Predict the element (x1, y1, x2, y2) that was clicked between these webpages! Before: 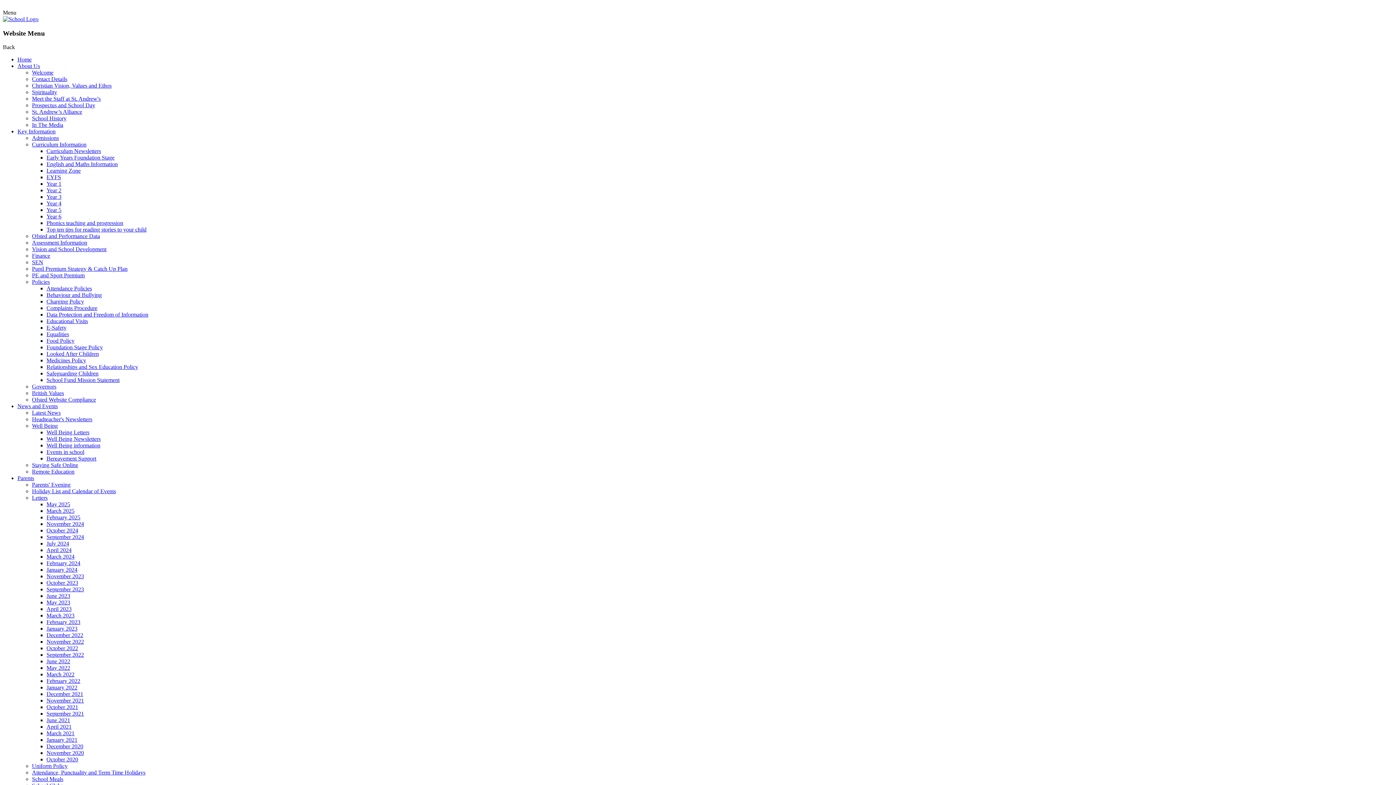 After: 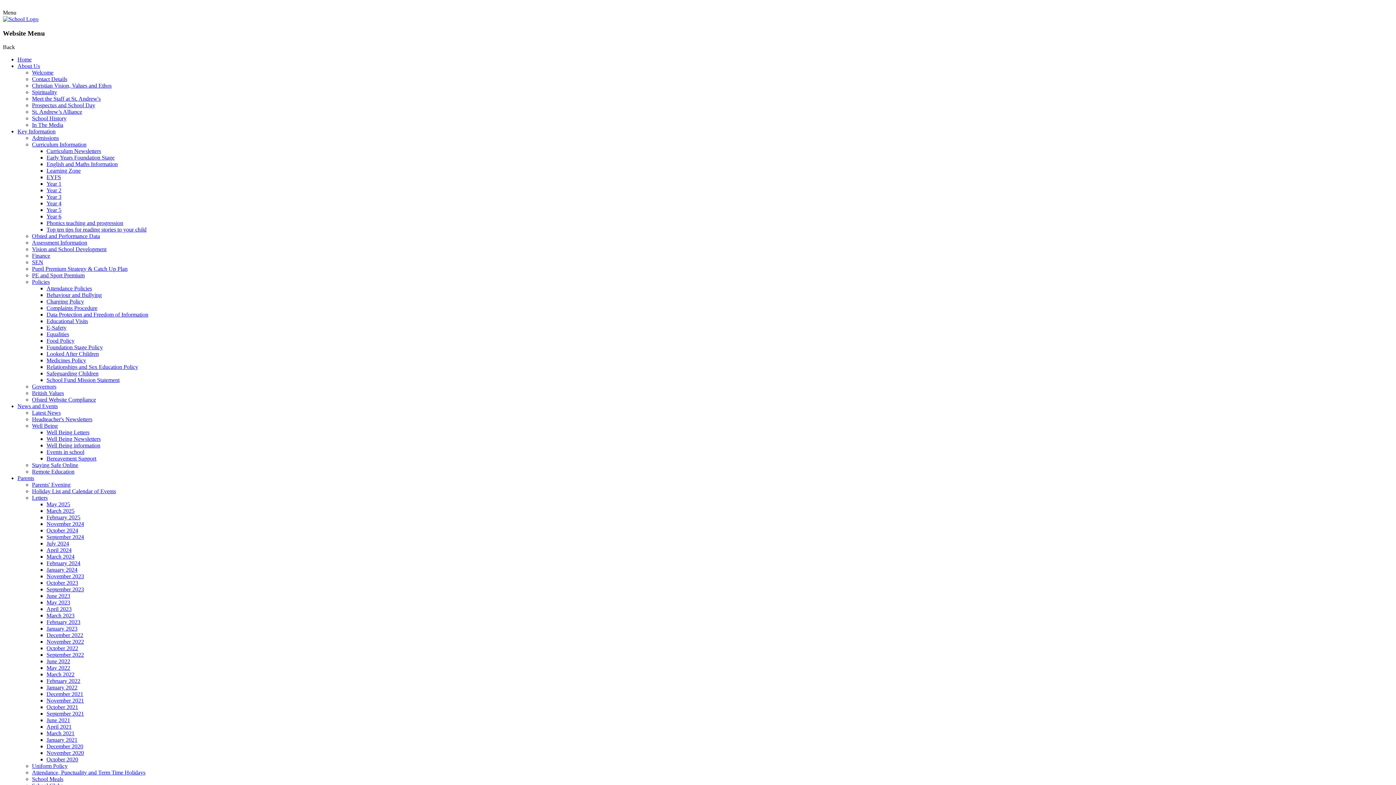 Action: label: Top ten tips for reading stories to your child bbox: (46, 226, 146, 232)